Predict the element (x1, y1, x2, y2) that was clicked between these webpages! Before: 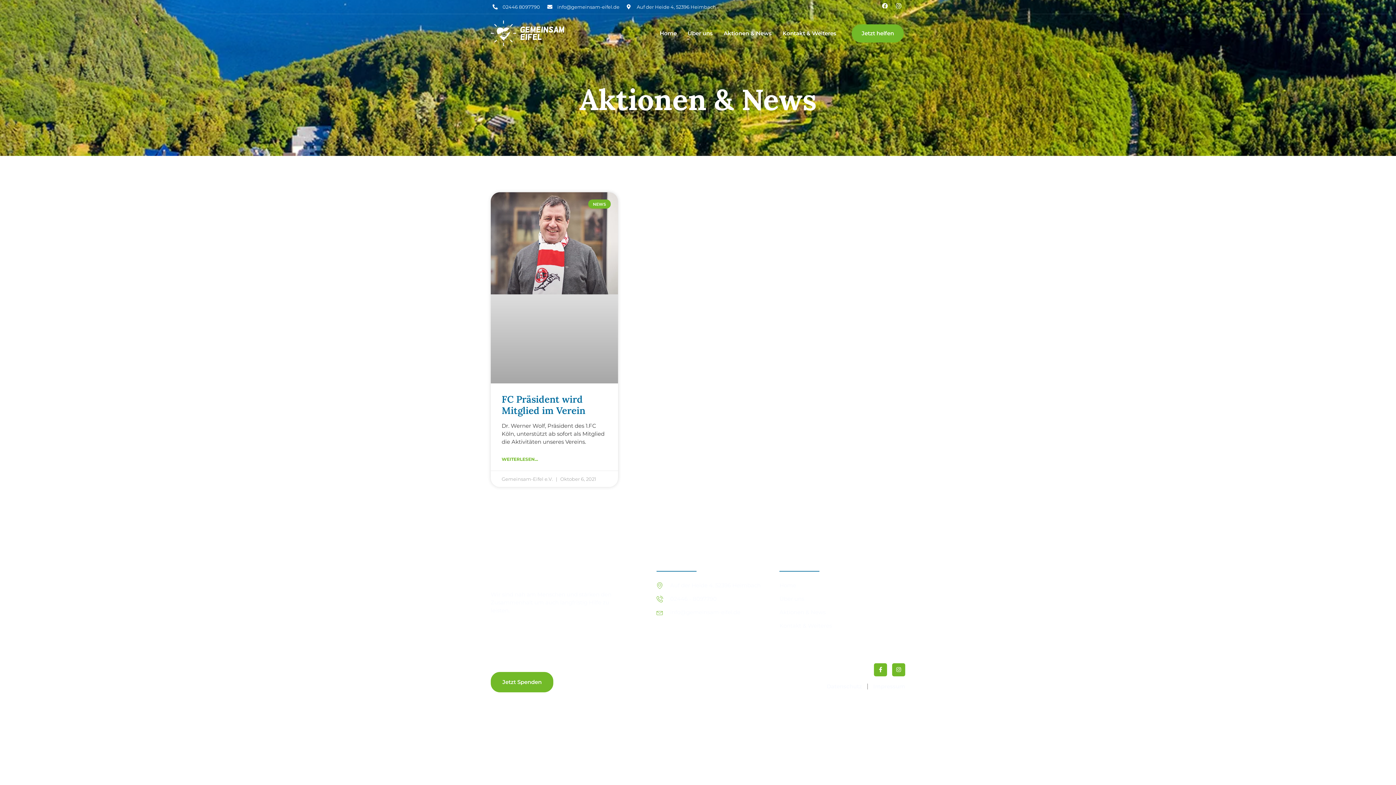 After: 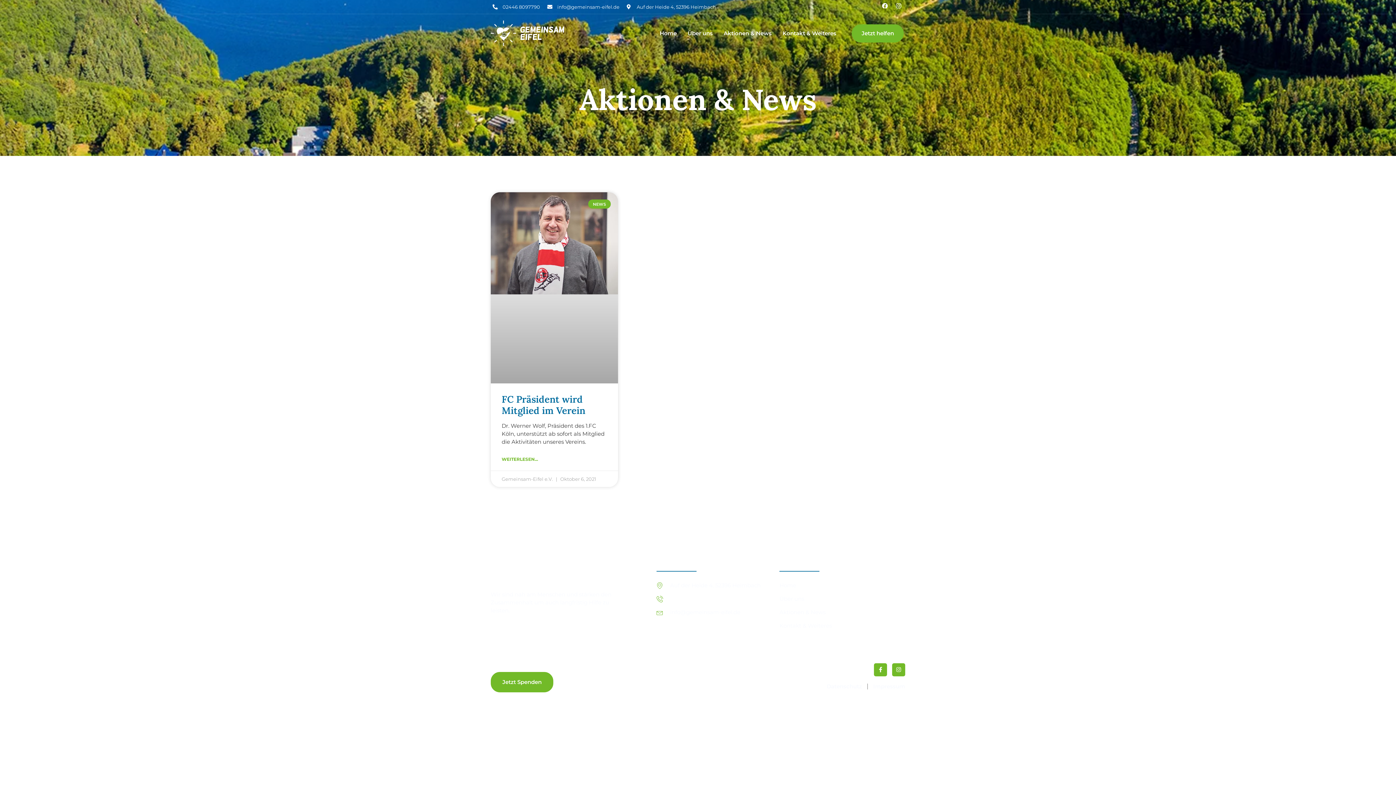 Action: label: 02446 - 8097790 bbox: (656, 595, 766, 603)